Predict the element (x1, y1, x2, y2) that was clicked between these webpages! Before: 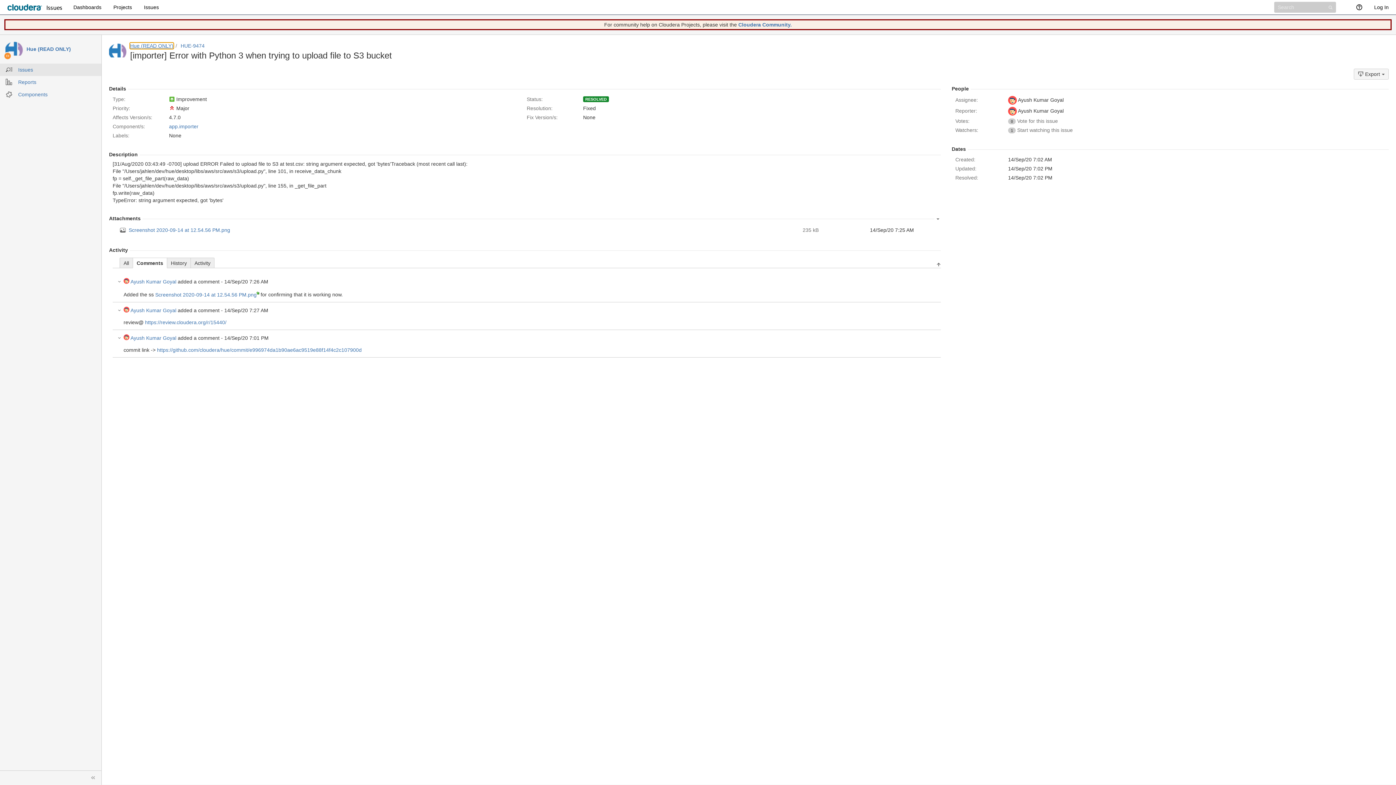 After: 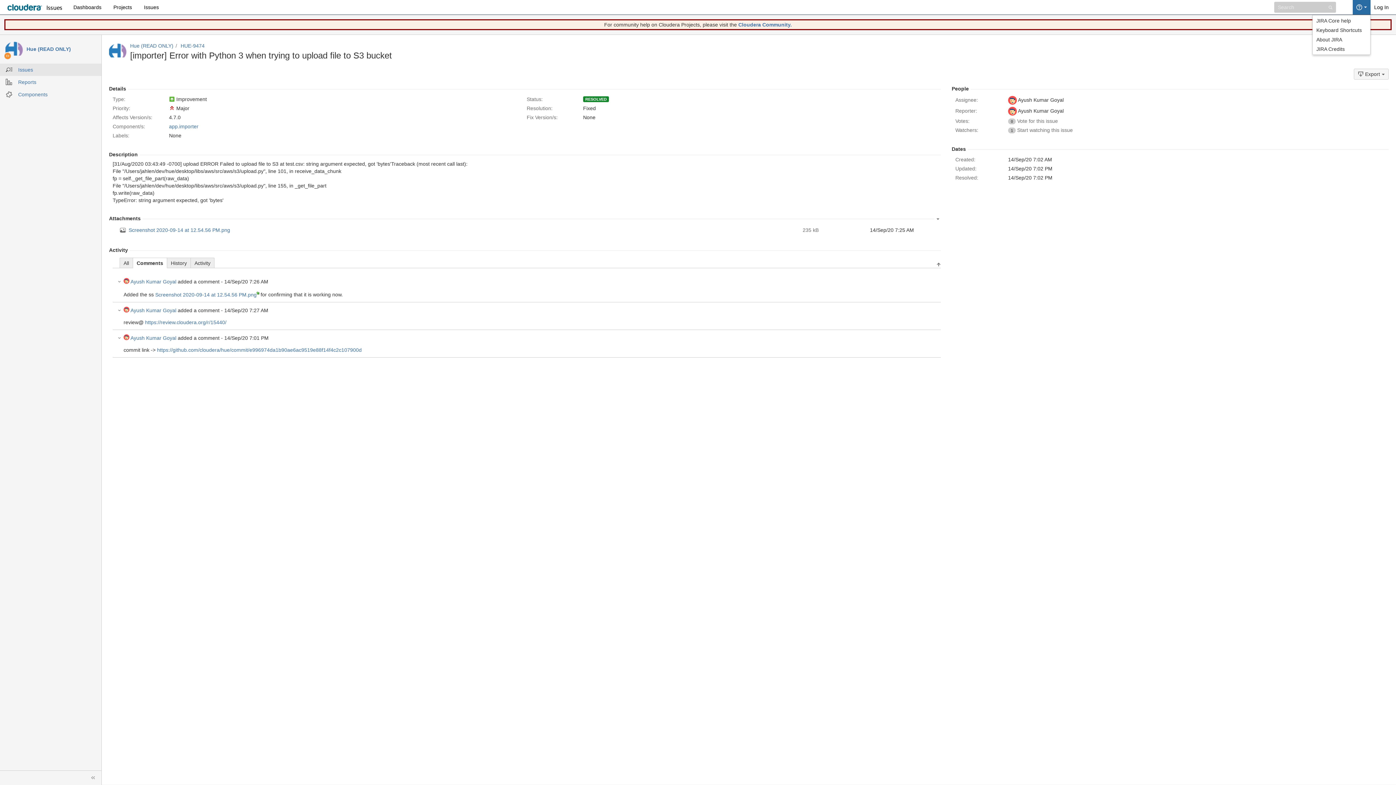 Action: label: Help bbox: (1353, 0, 1370, 14)